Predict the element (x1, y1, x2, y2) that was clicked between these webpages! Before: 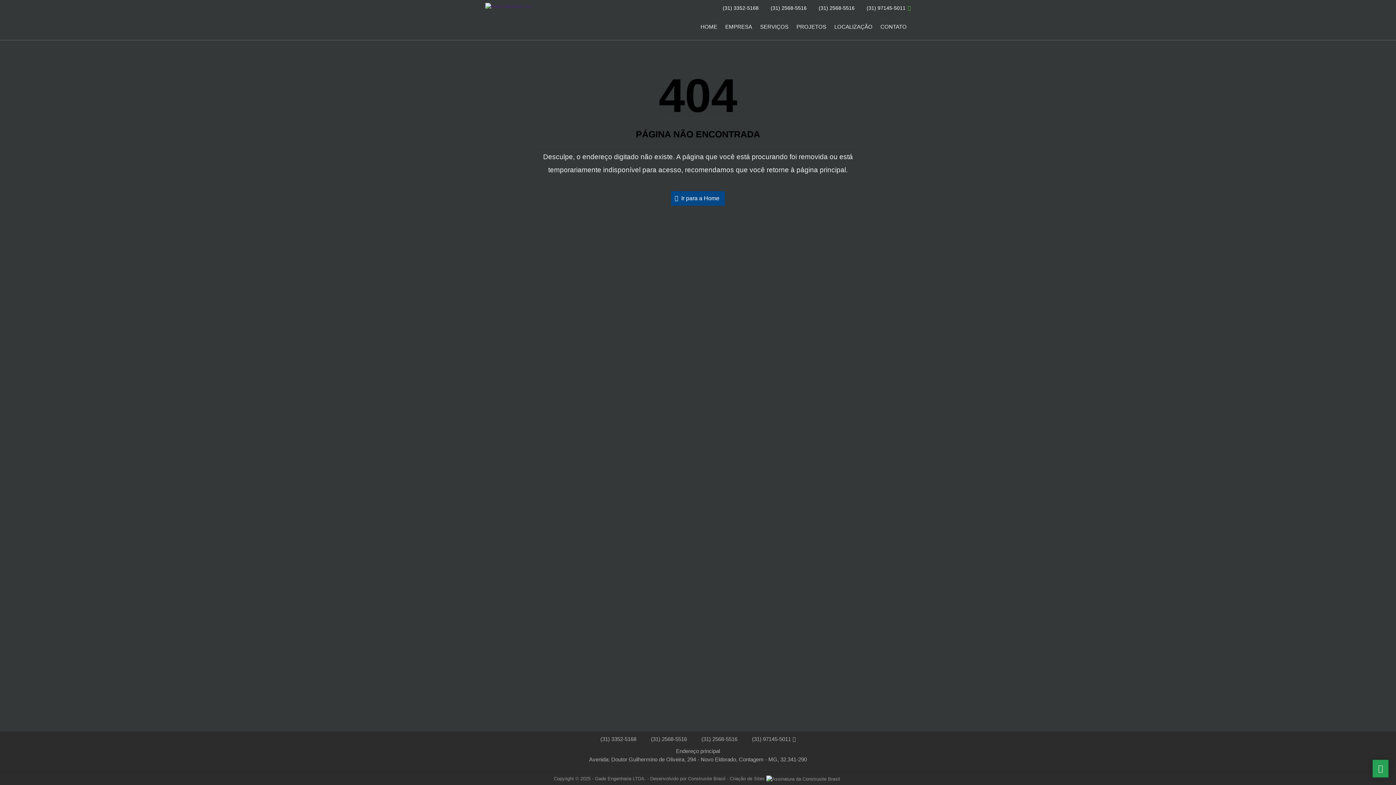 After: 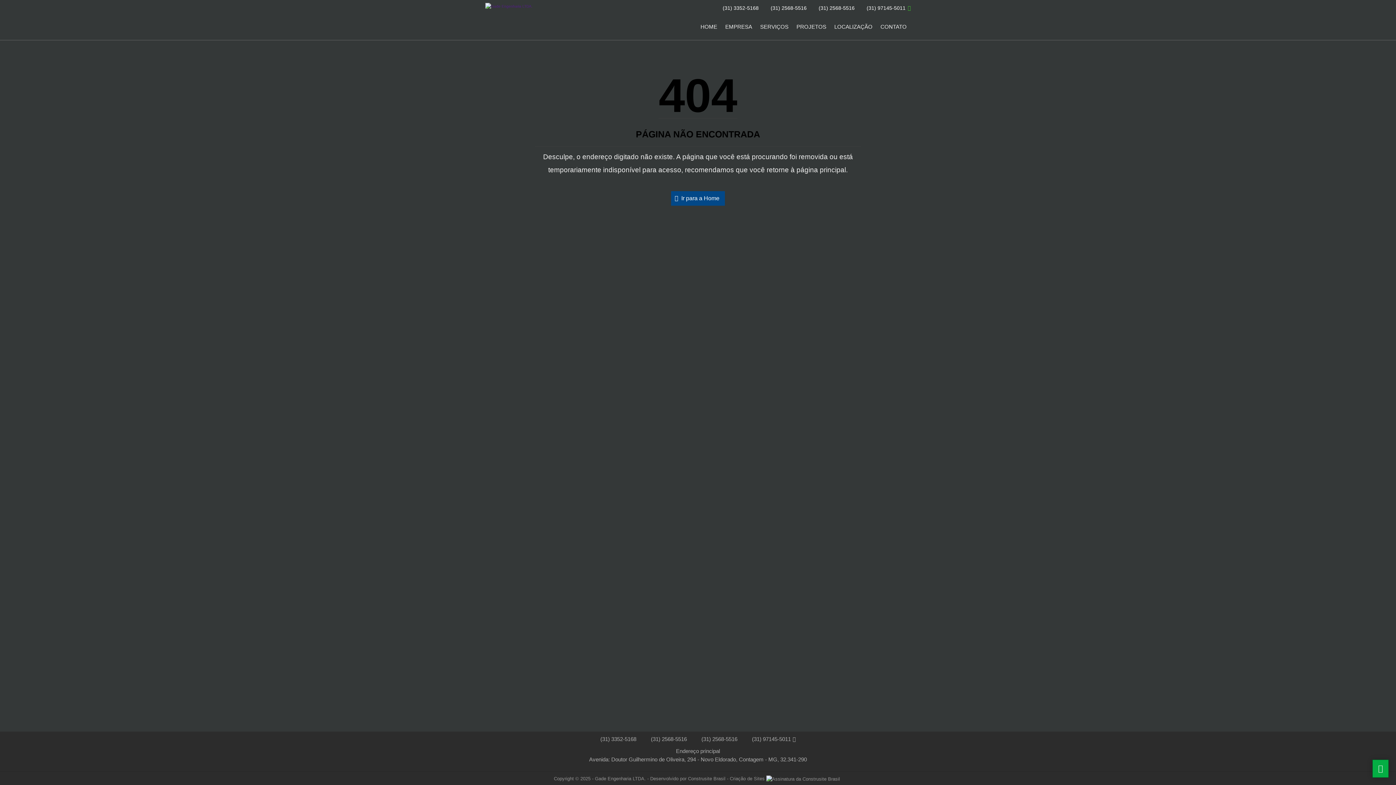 Action: bbox: (1372, 760, 1389, 778) label: 